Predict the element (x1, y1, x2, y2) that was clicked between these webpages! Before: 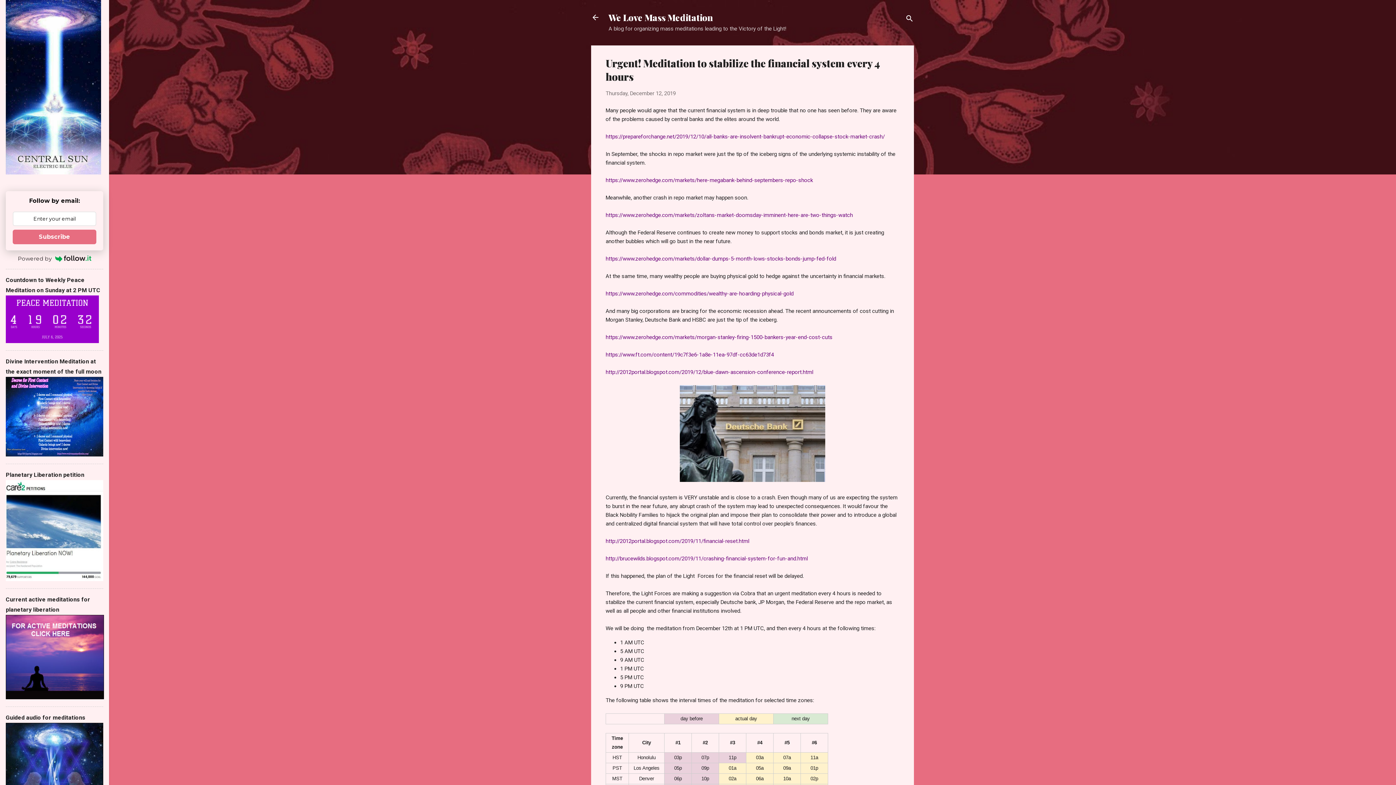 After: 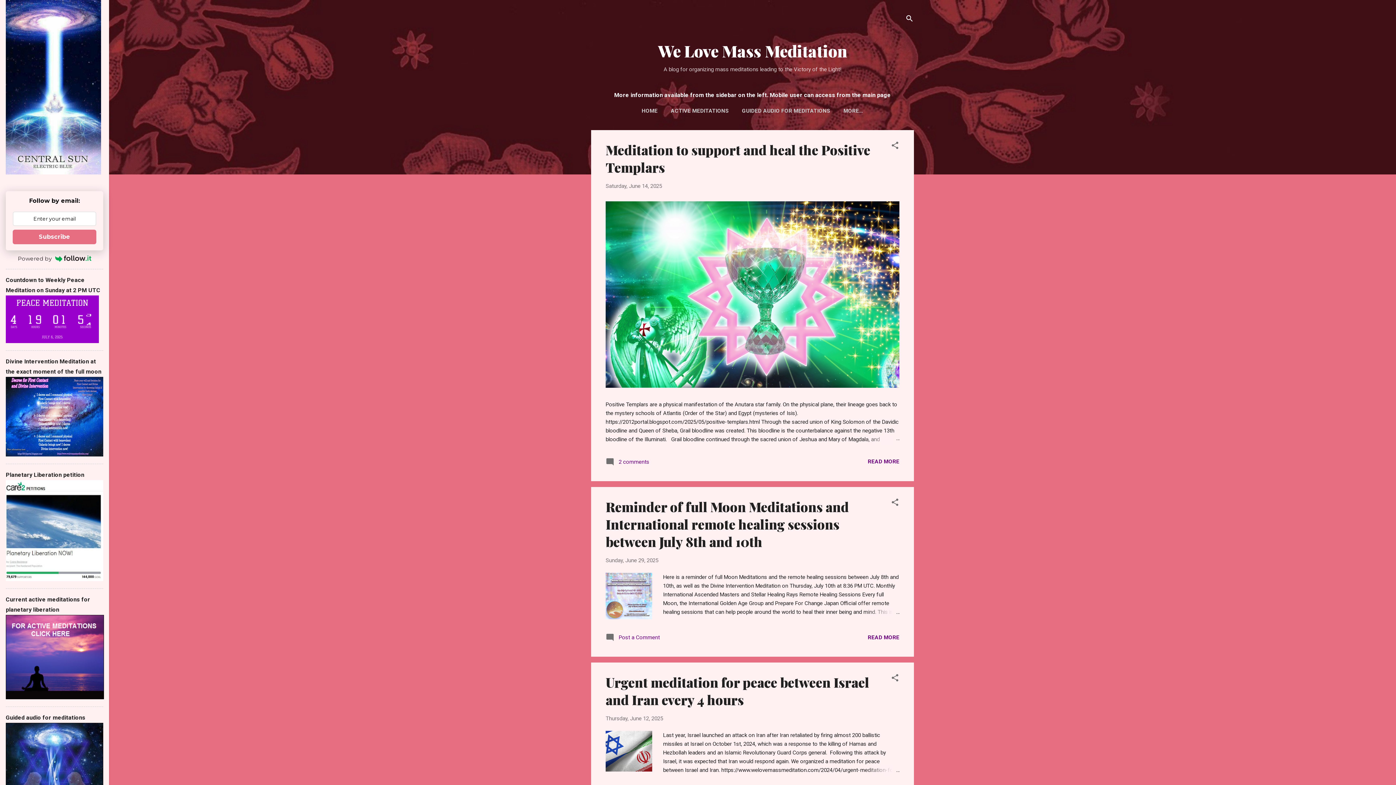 Action: bbox: (591, 13, 600, 23)